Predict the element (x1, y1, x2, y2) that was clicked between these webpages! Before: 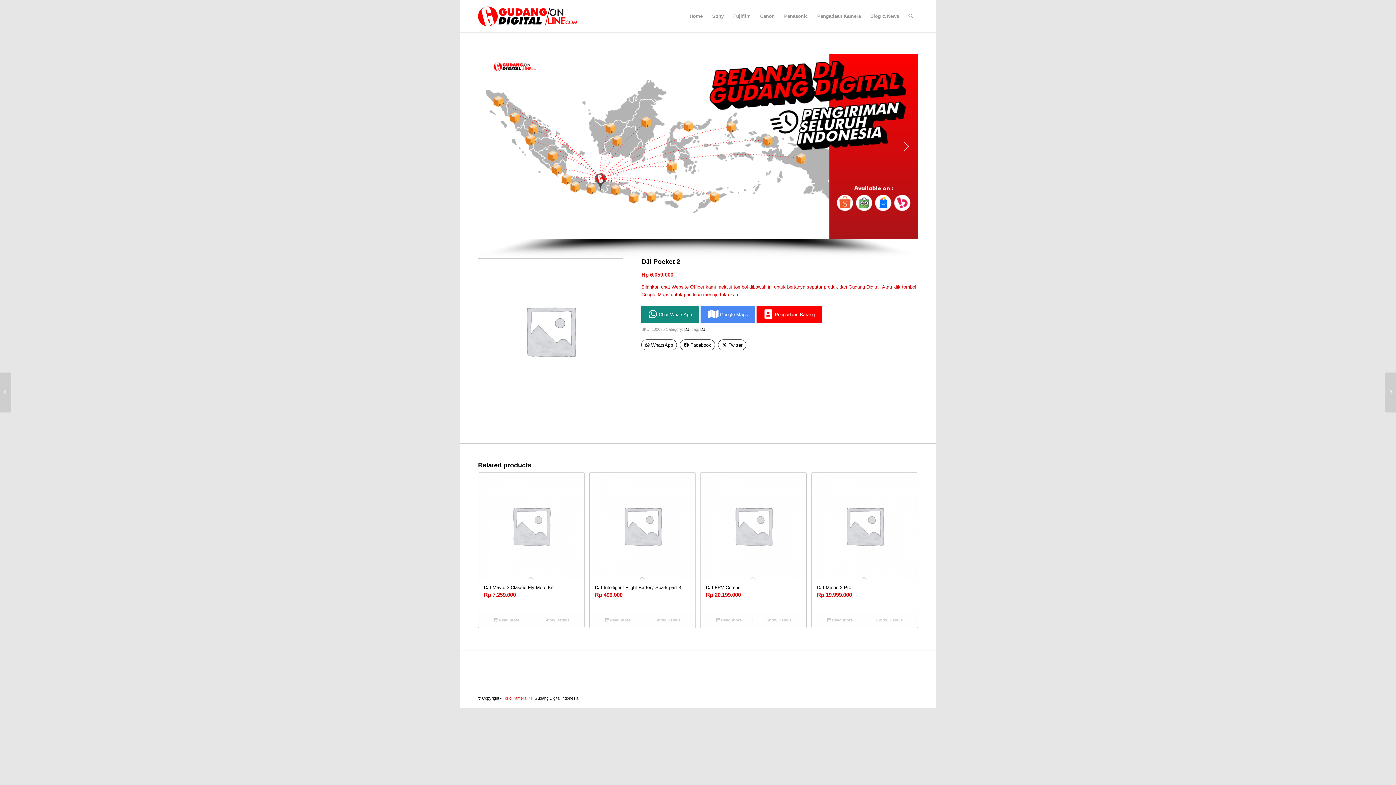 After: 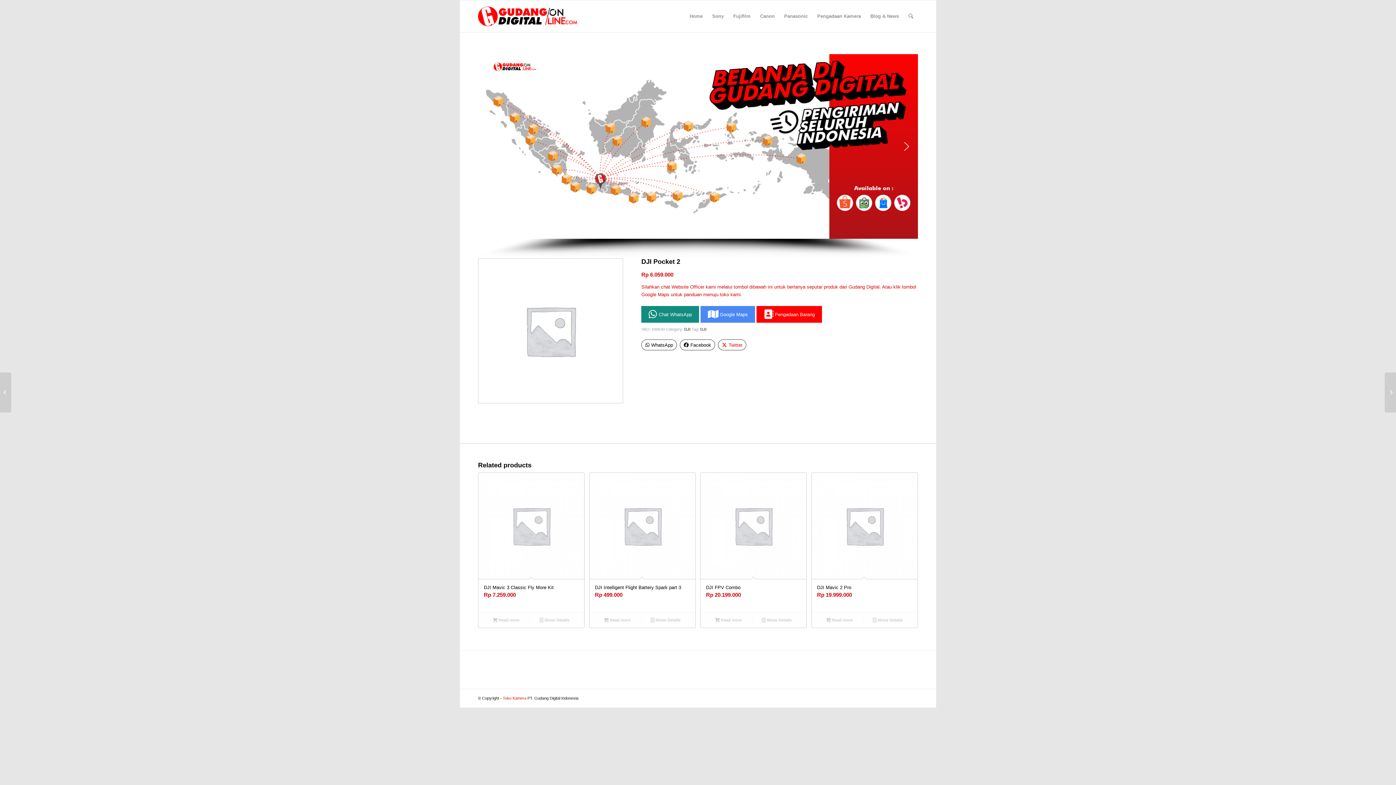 Action: bbox: (718, 339, 746, 350) label: Twitter